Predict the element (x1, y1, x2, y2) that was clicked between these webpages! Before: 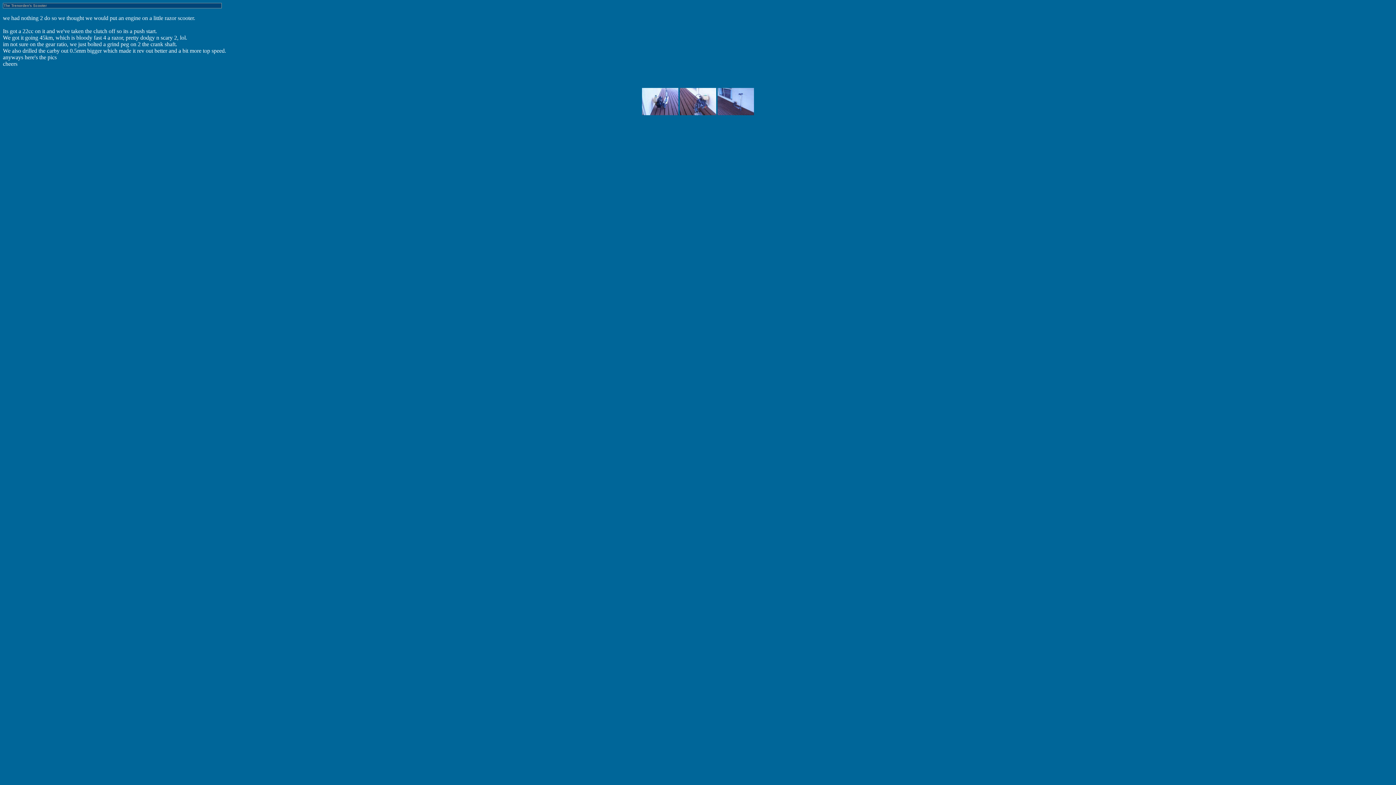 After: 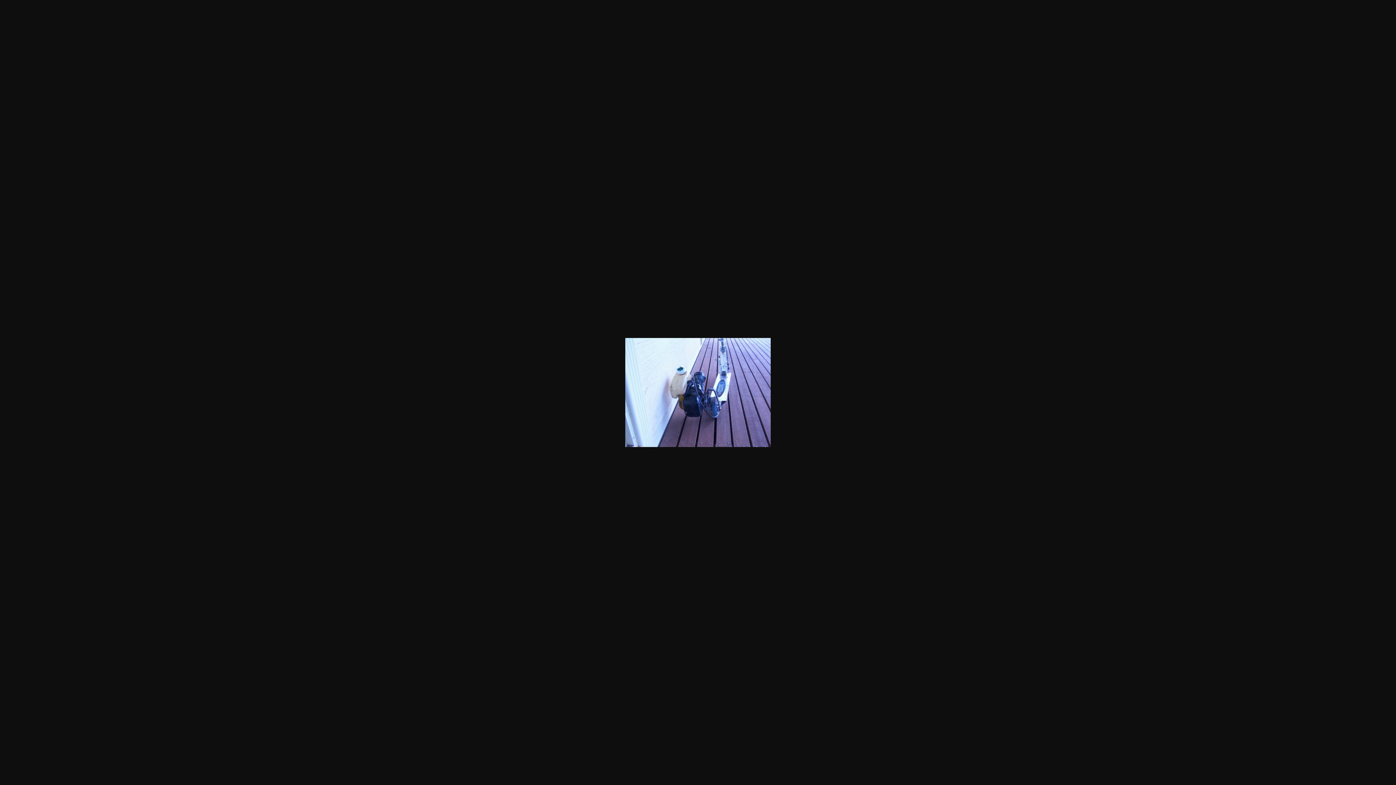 Action: bbox: (642, 110, 678, 116)